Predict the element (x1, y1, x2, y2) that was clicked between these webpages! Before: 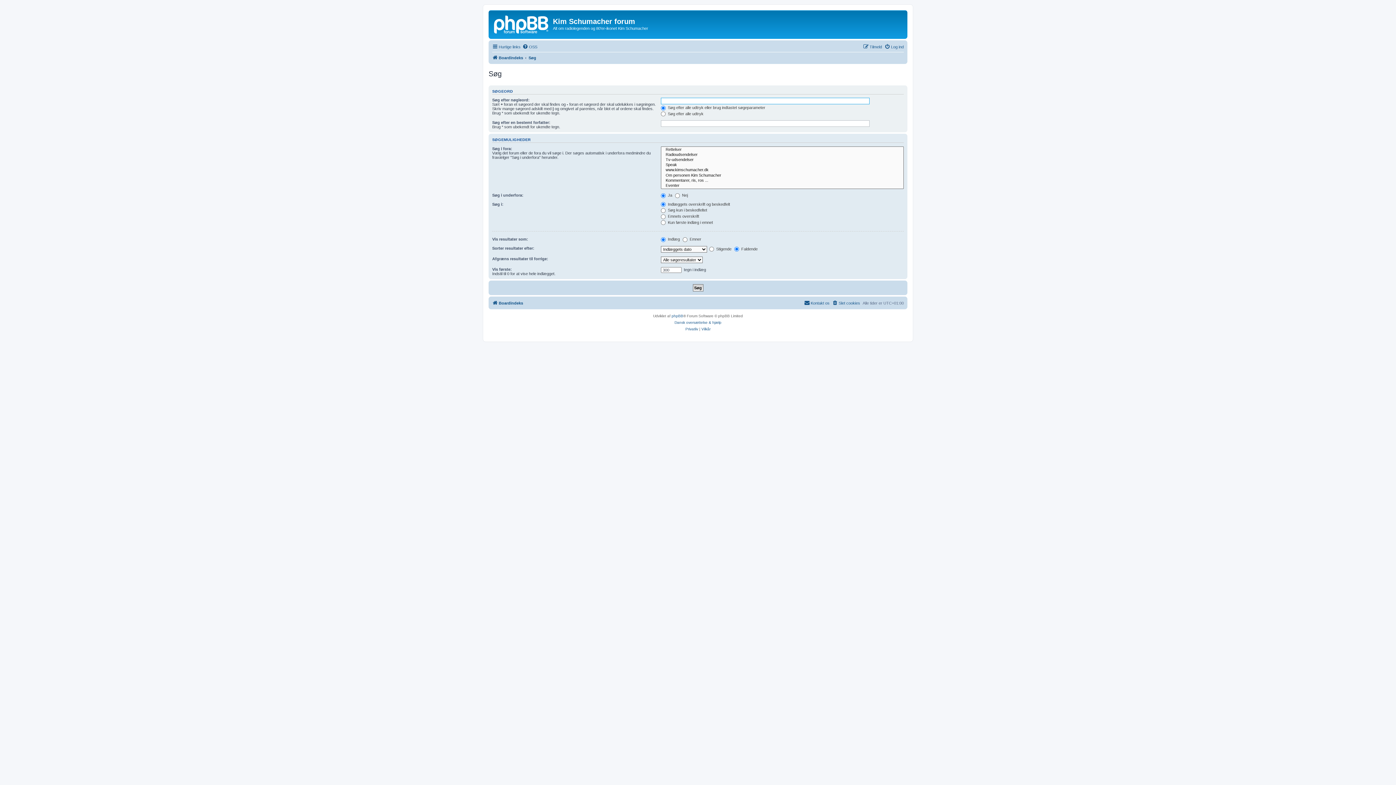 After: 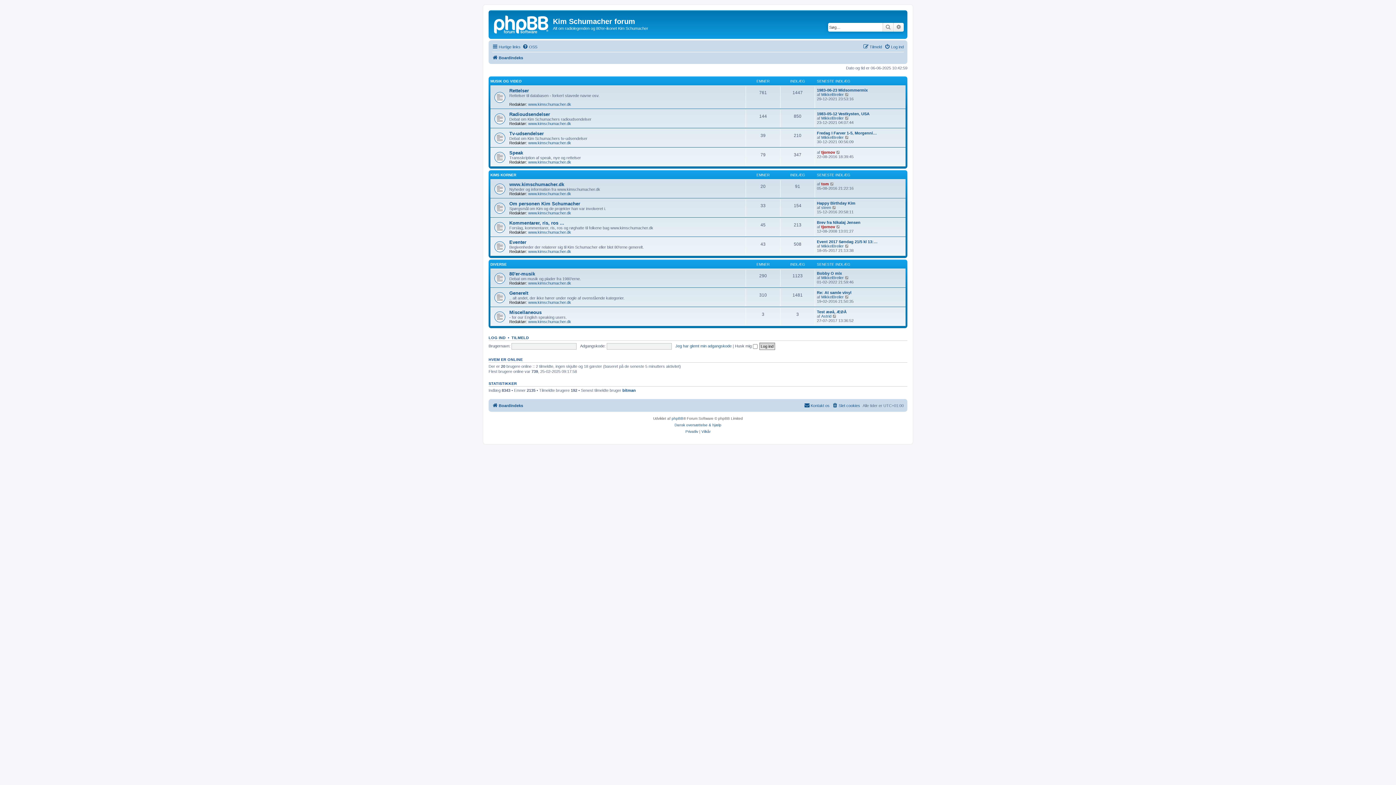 Action: label: Boardindeks bbox: (492, 298, 523, 307)